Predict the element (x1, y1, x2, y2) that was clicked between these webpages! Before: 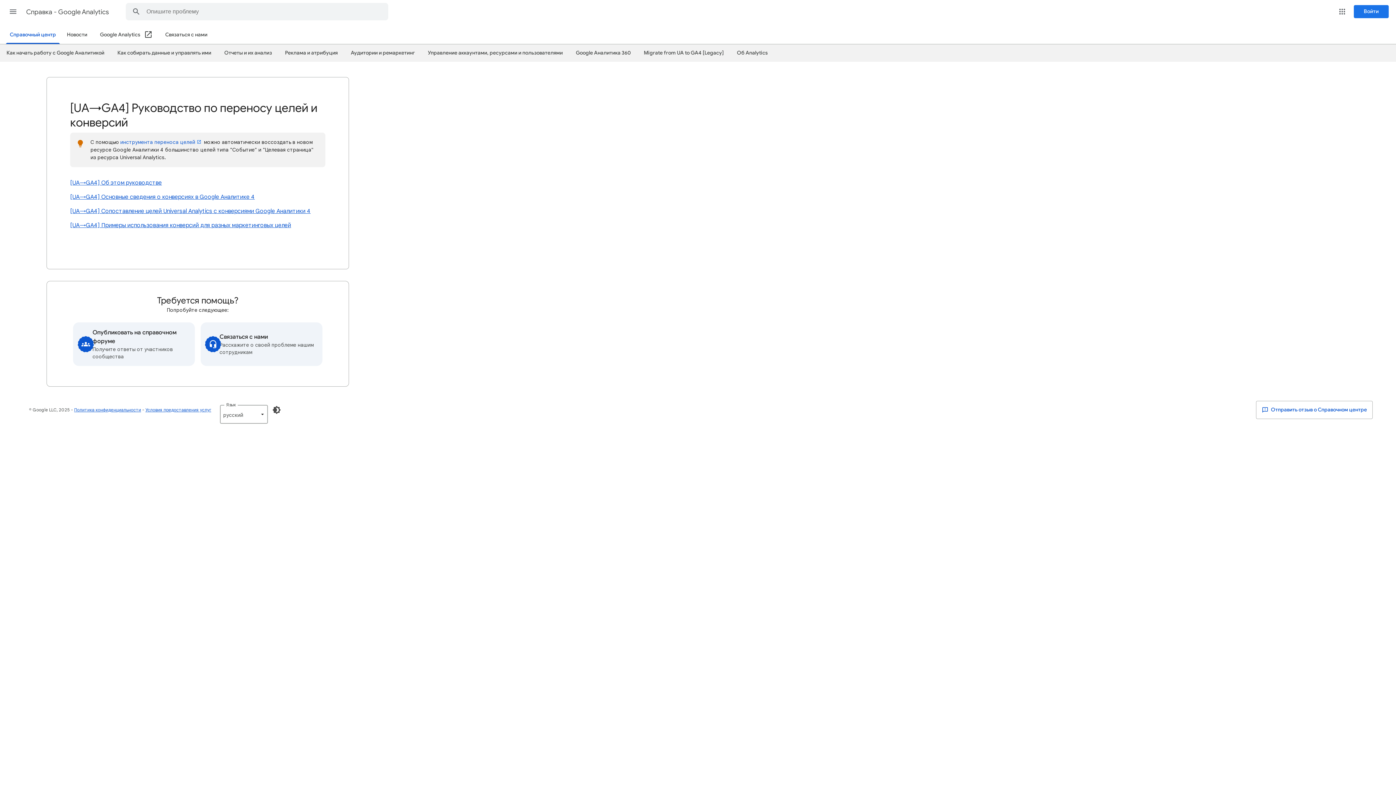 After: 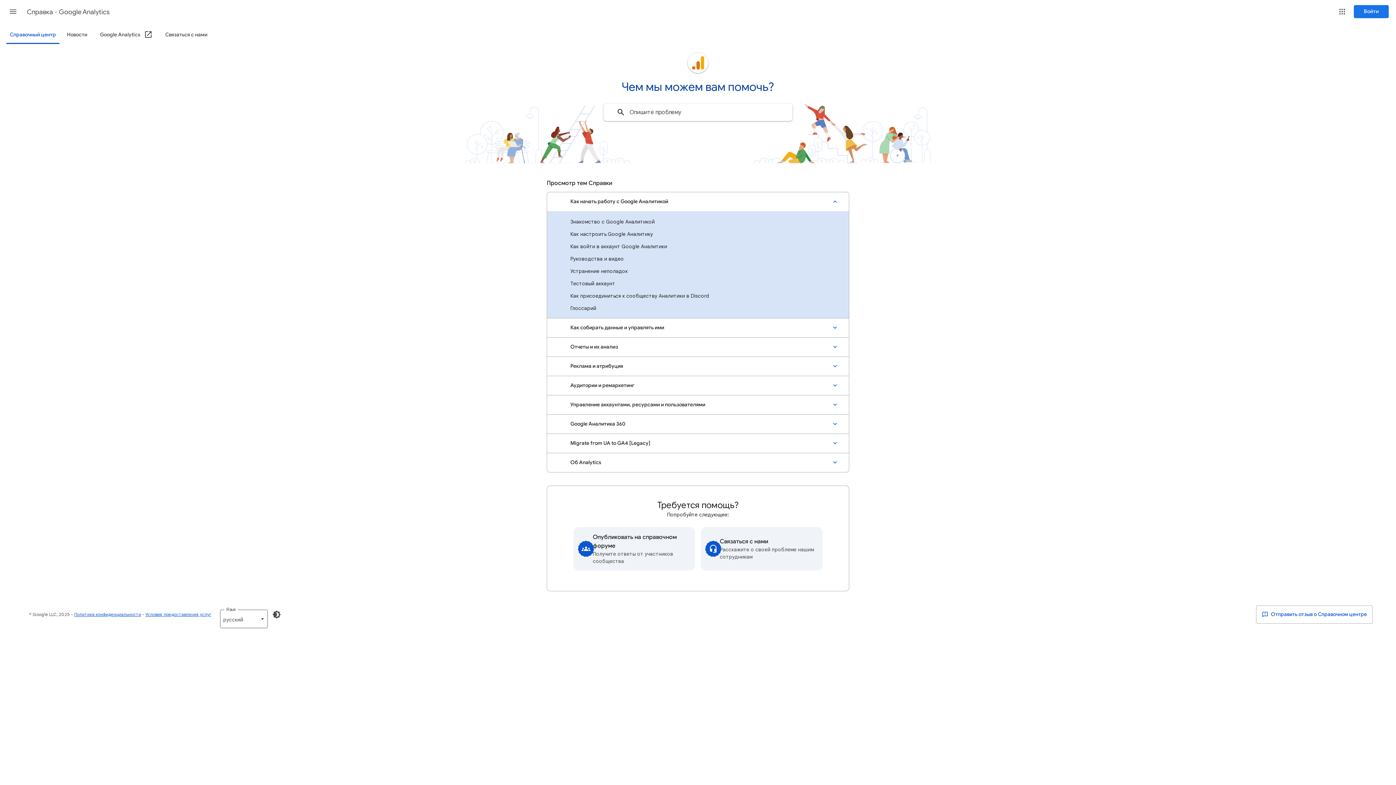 Action: bbox: (5, 26, 60, 44) label: Справочный центр